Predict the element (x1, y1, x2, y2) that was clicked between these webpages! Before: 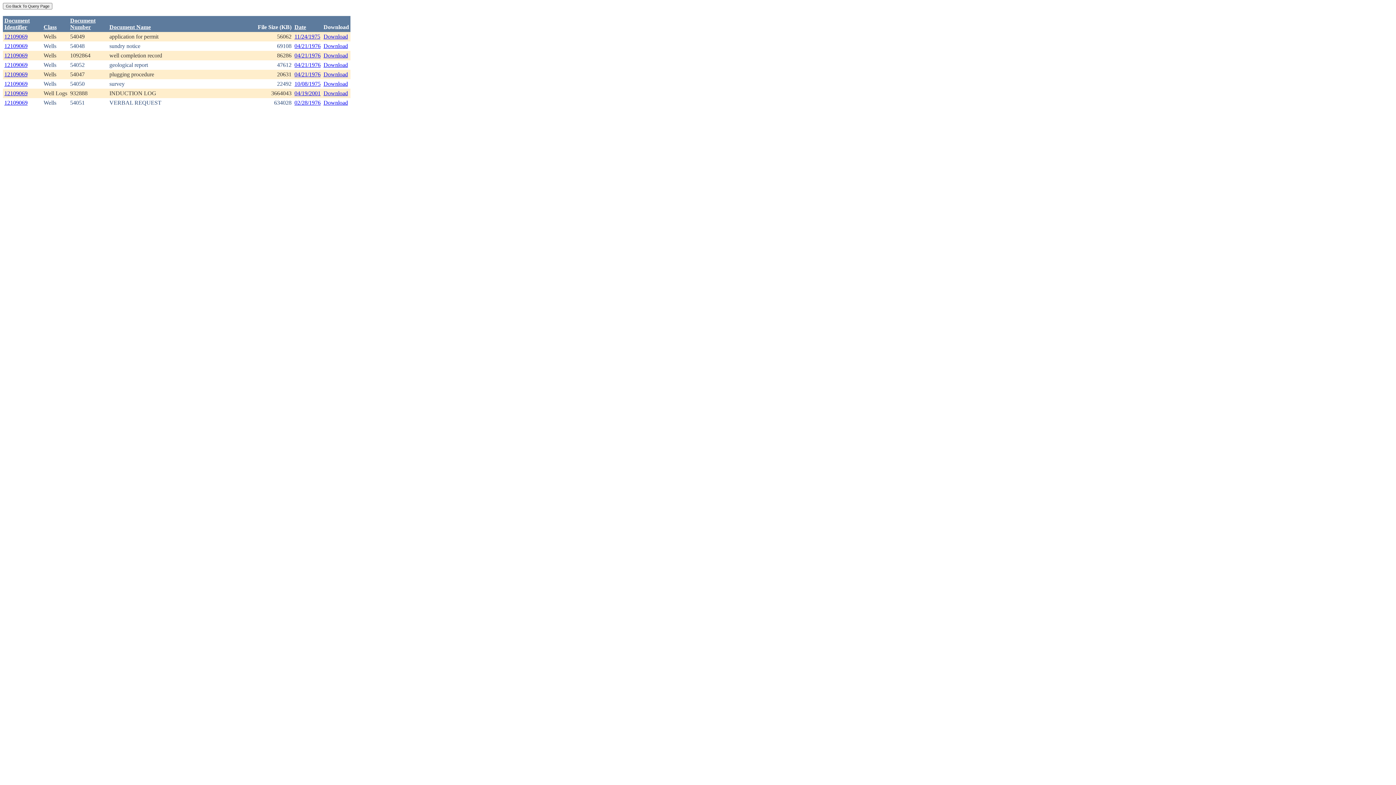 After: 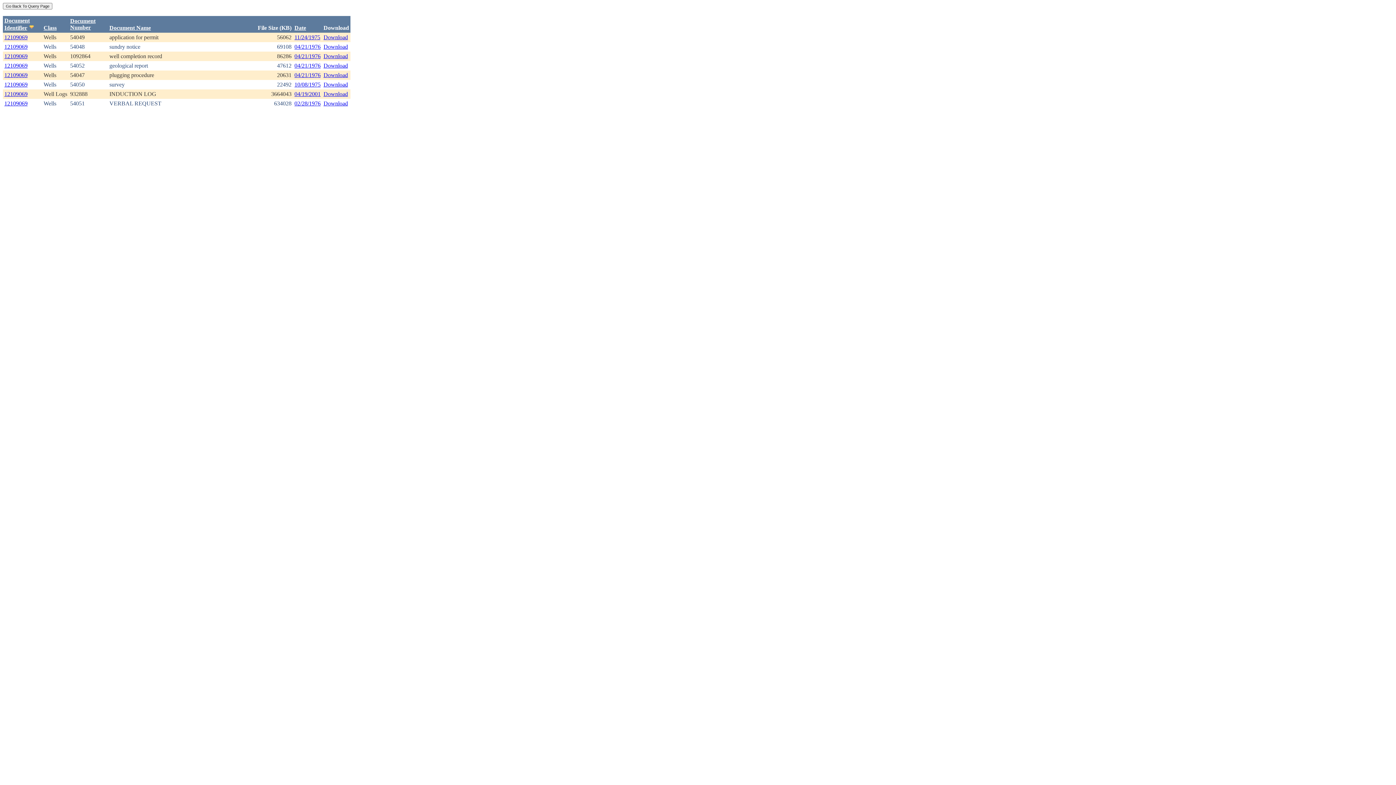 Action: label: Document
Identifier bbox: (4, 17, 29, 30)